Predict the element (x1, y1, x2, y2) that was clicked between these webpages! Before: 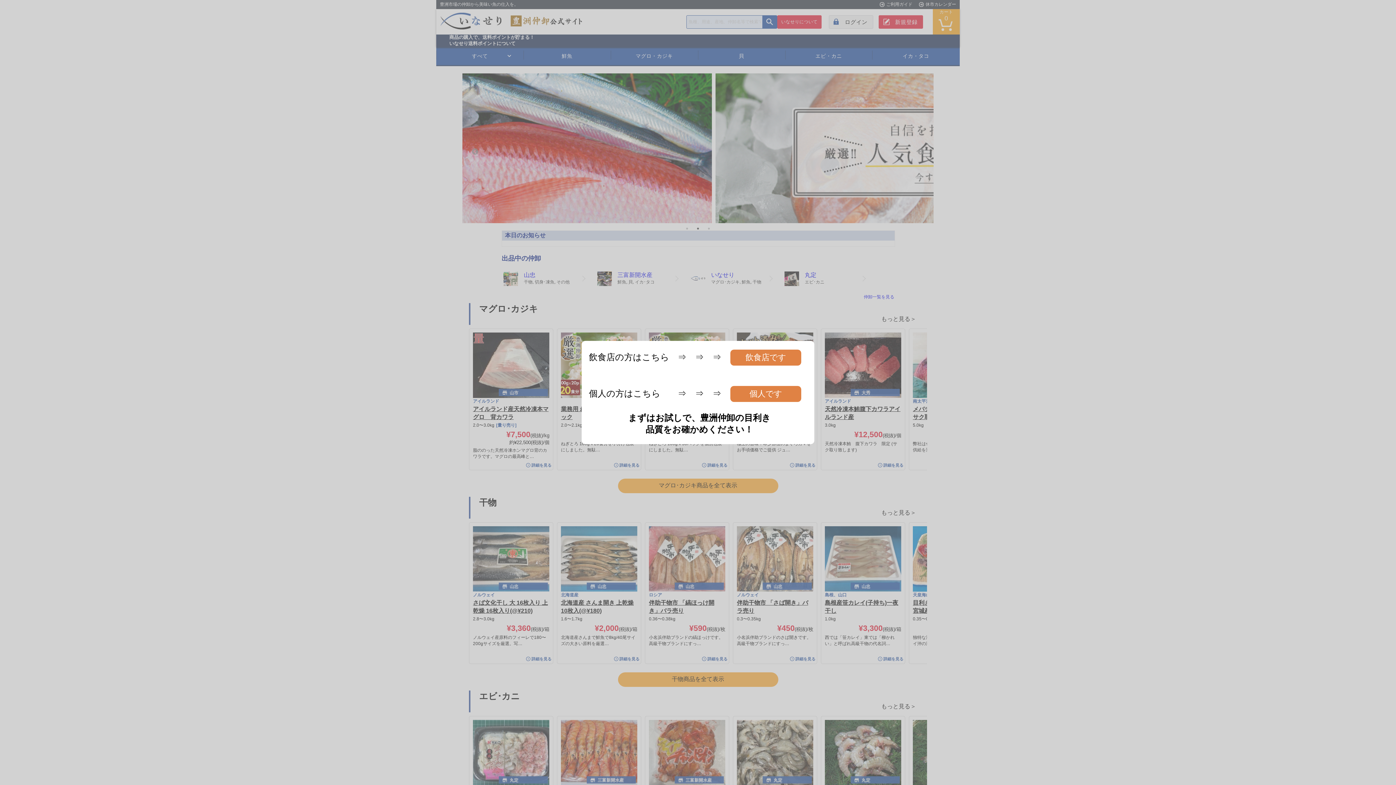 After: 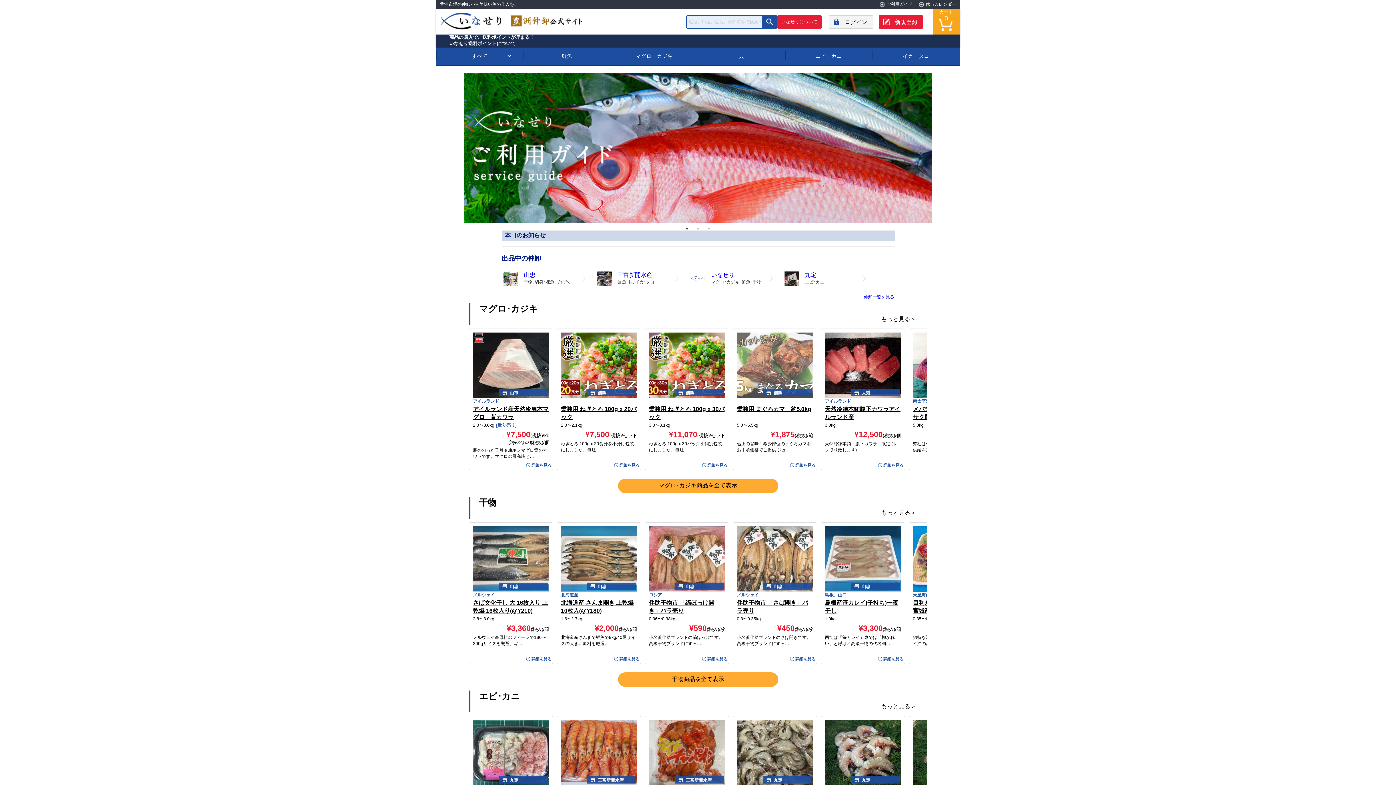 Action: bbox: (721, 349, 810, 365) label: 飲食店です